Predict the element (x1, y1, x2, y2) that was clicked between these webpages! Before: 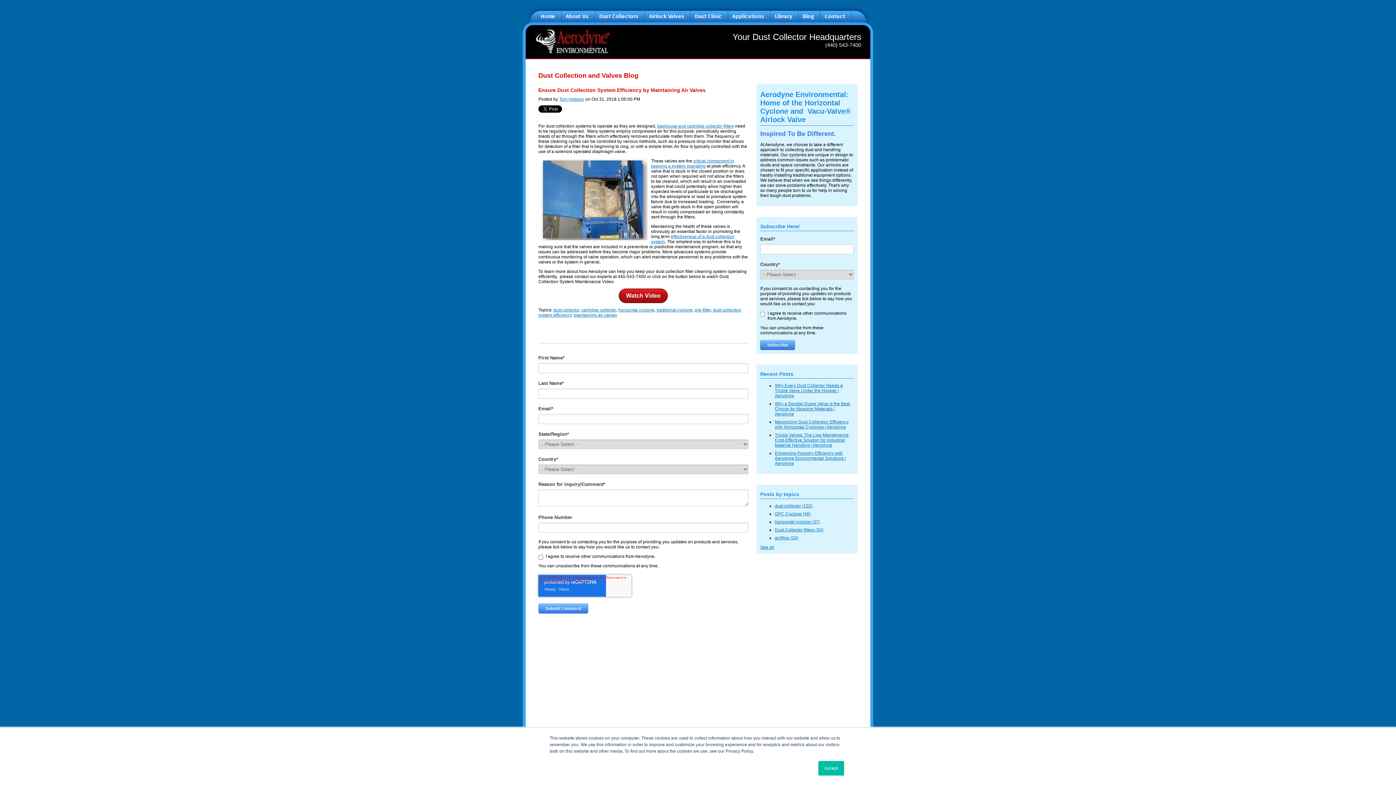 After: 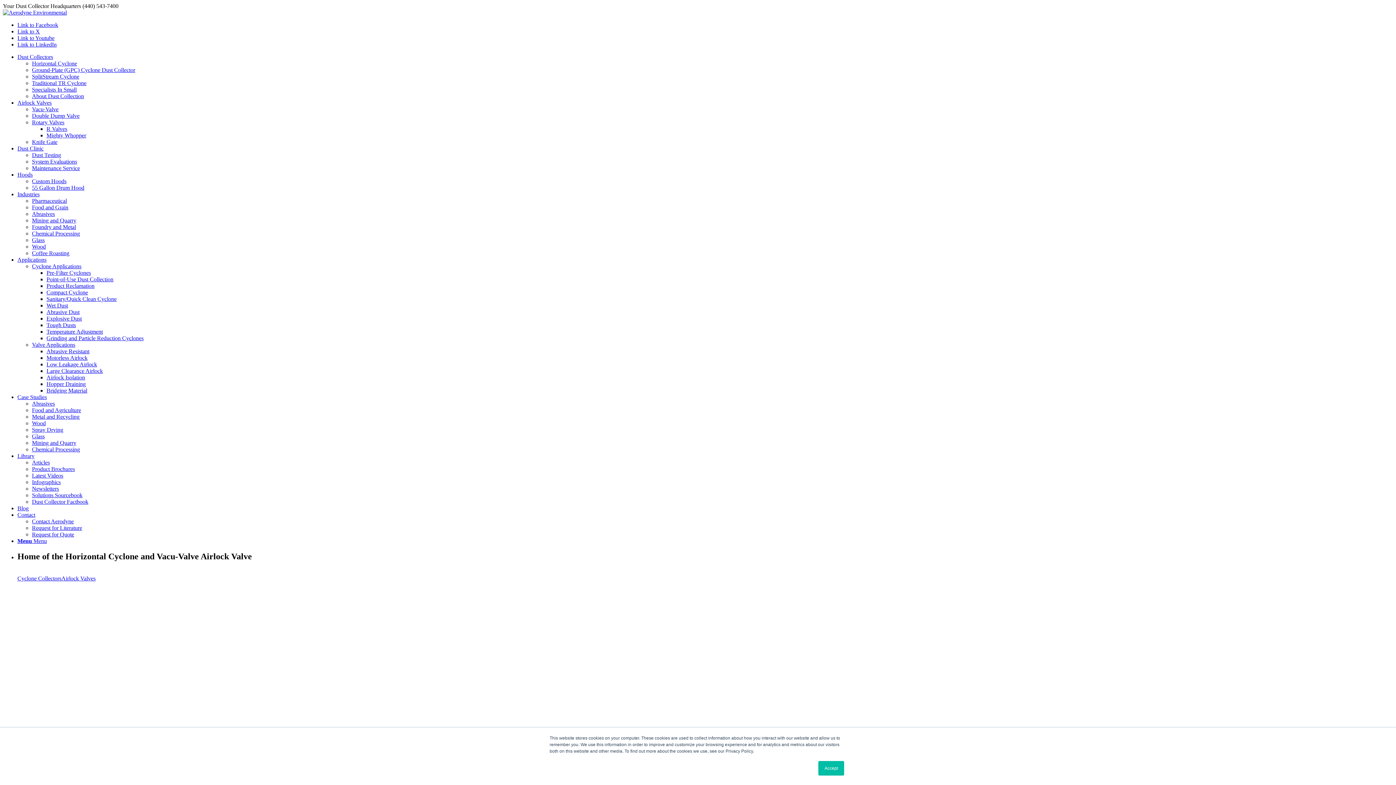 Action: bbox: (534, 53, 614, 58)